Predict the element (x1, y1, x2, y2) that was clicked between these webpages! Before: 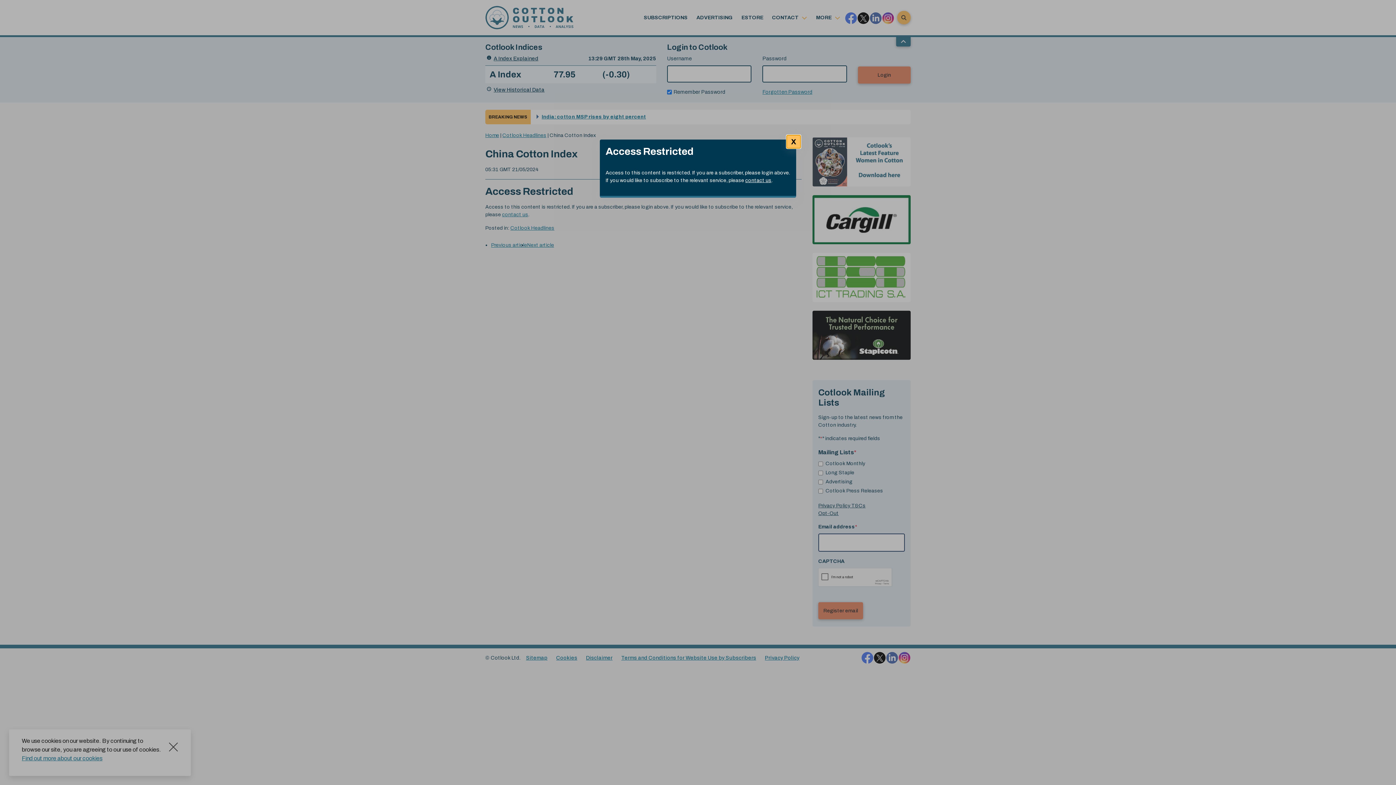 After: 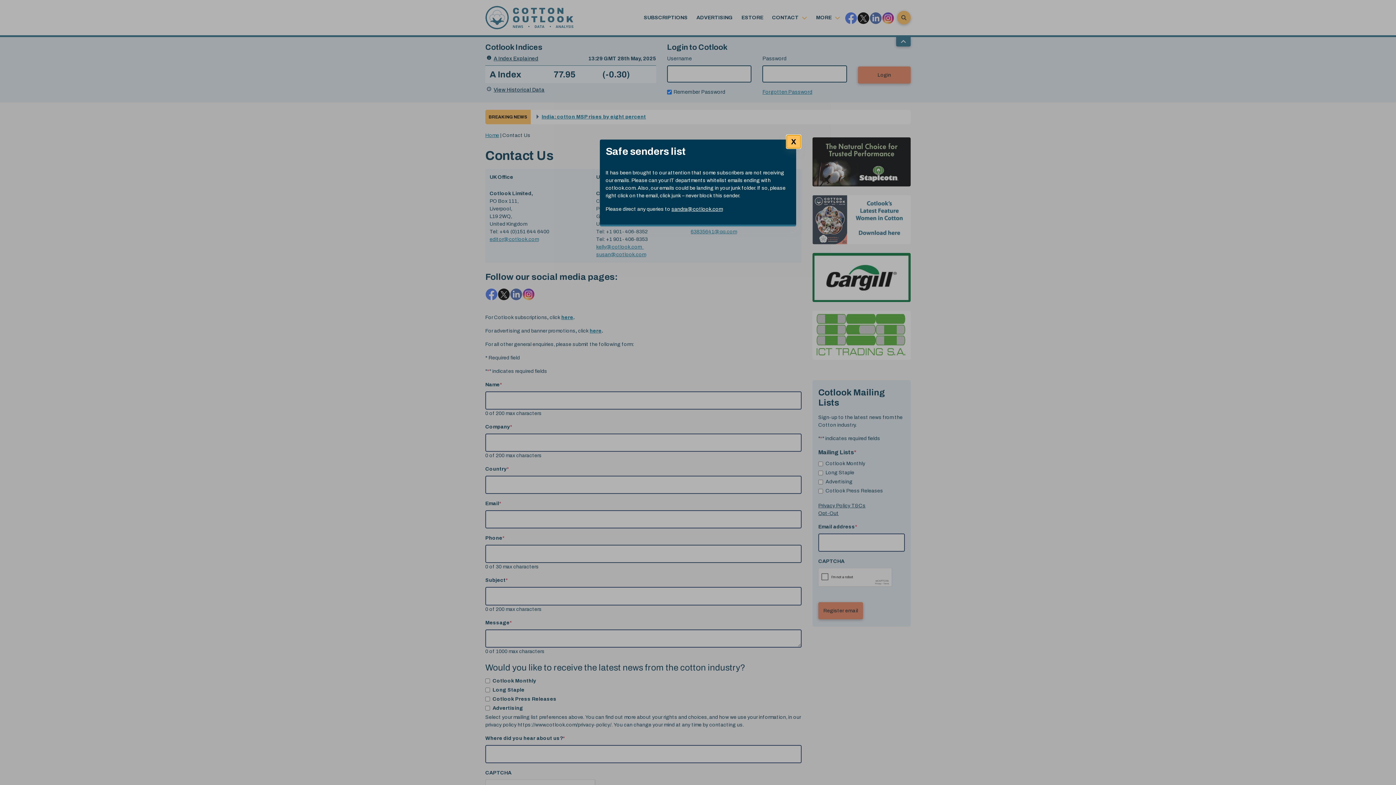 Action: bbox: (745, 177, 771, 183) label: contact us